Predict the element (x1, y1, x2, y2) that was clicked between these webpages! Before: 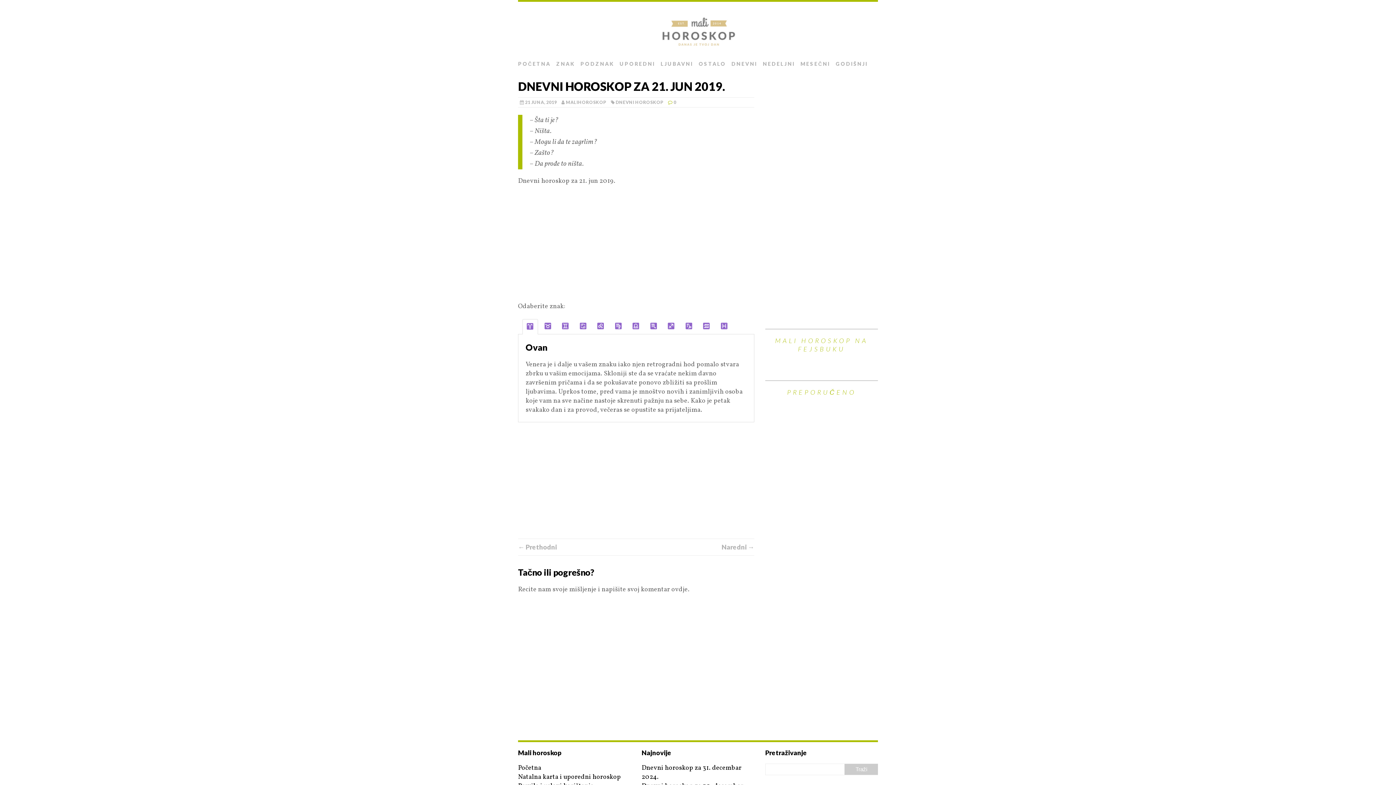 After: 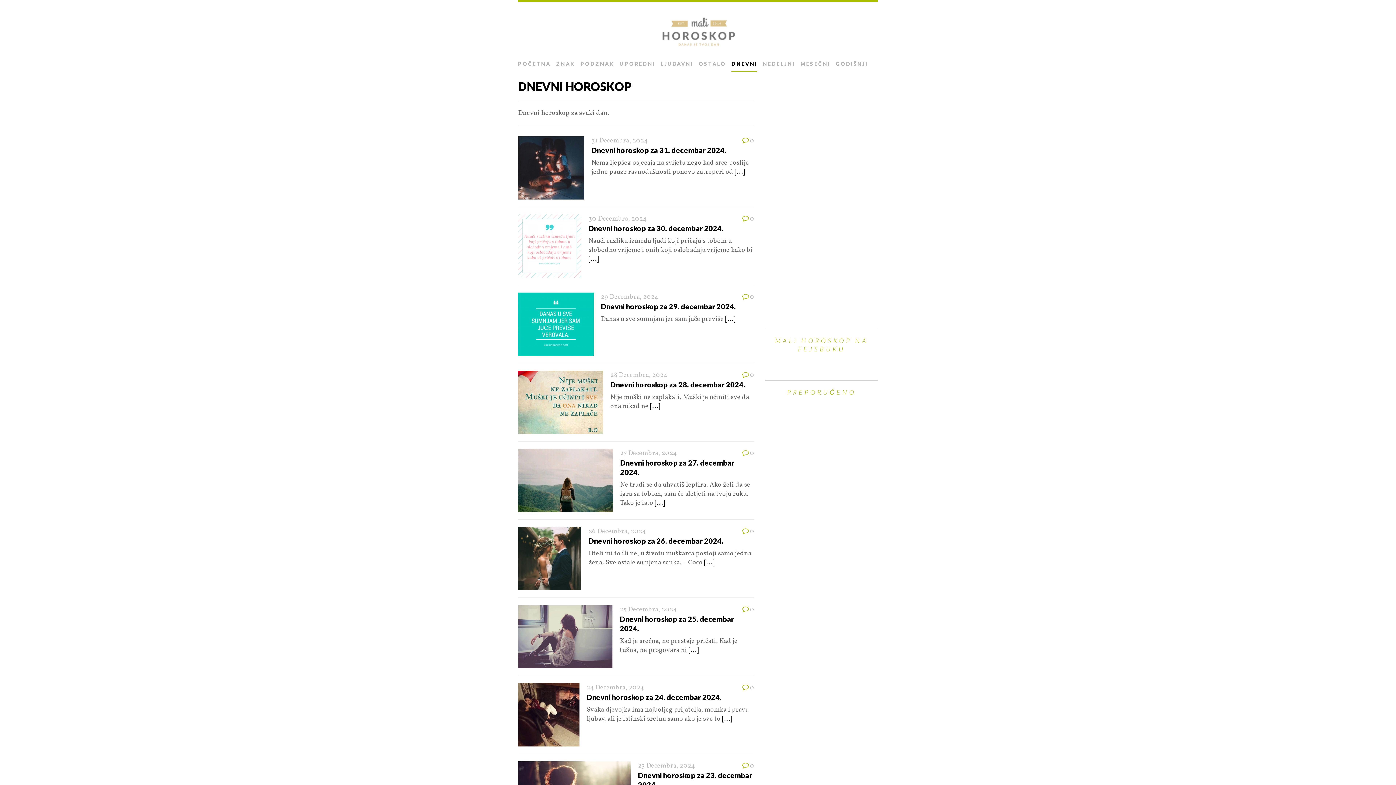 Action: bbox: (731, 57, 757, 71) label: DNEVNI